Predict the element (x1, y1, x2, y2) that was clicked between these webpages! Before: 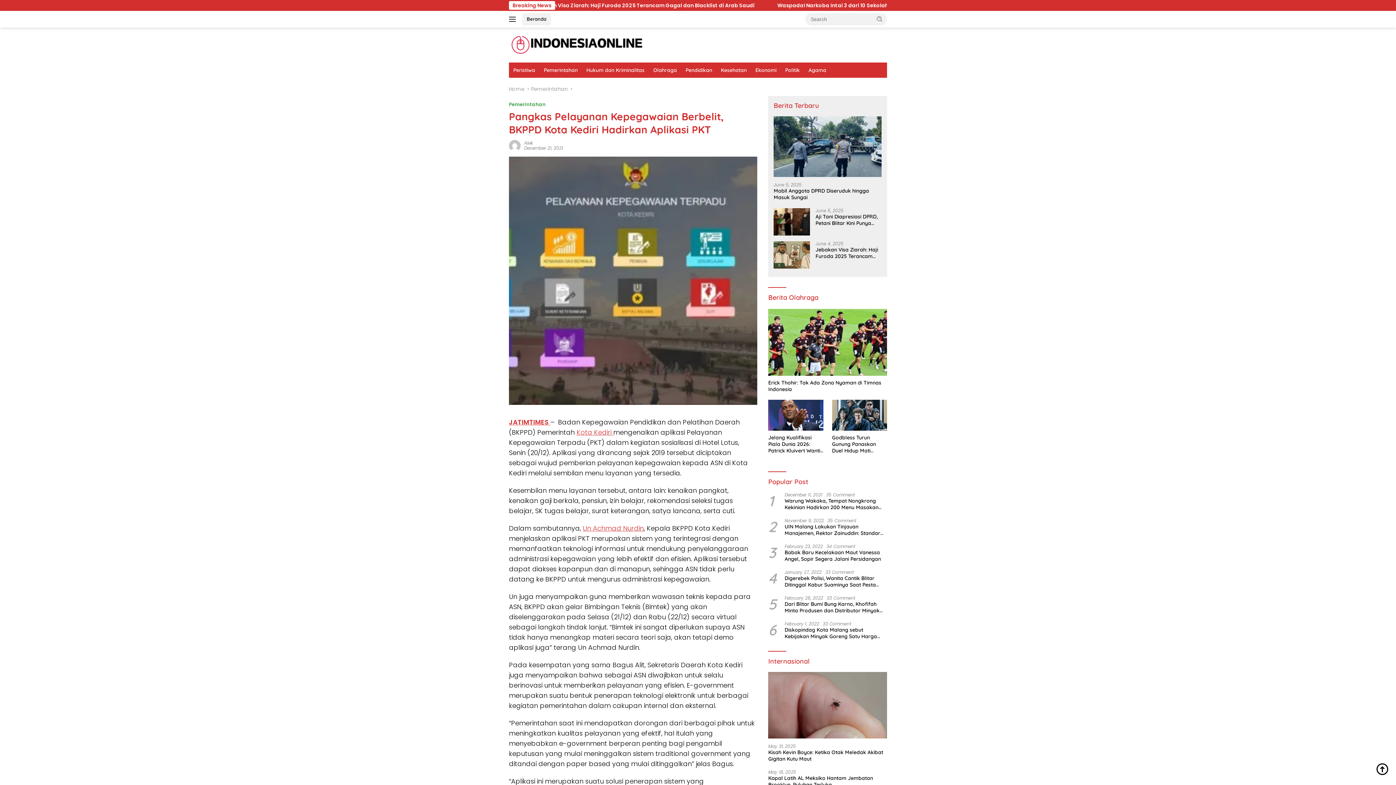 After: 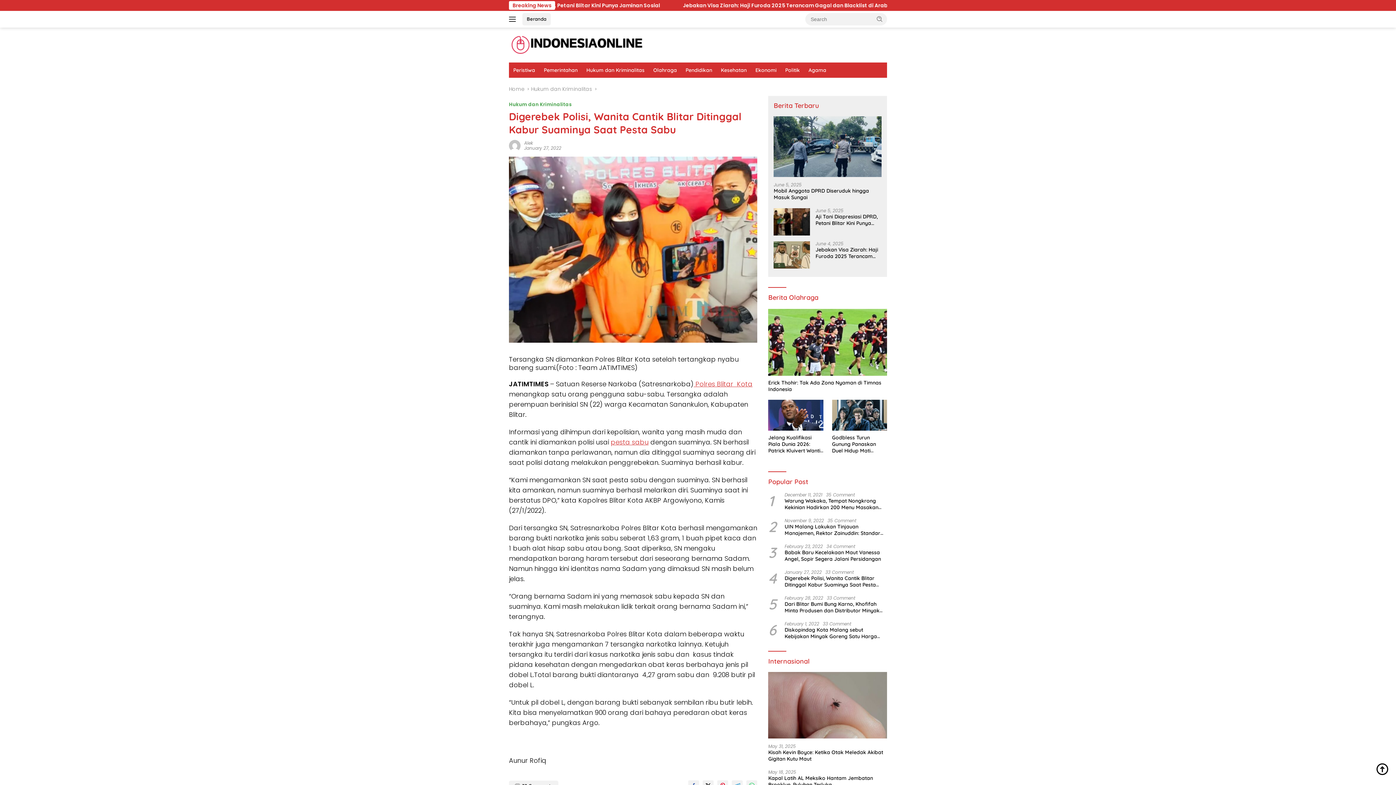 Action: bbox: (784, 575, 887, 588) label: Digerebek Polisi, Wanita Cantik Blitar Ditinggal Kabur Suaminya Saat Pesta Sabu